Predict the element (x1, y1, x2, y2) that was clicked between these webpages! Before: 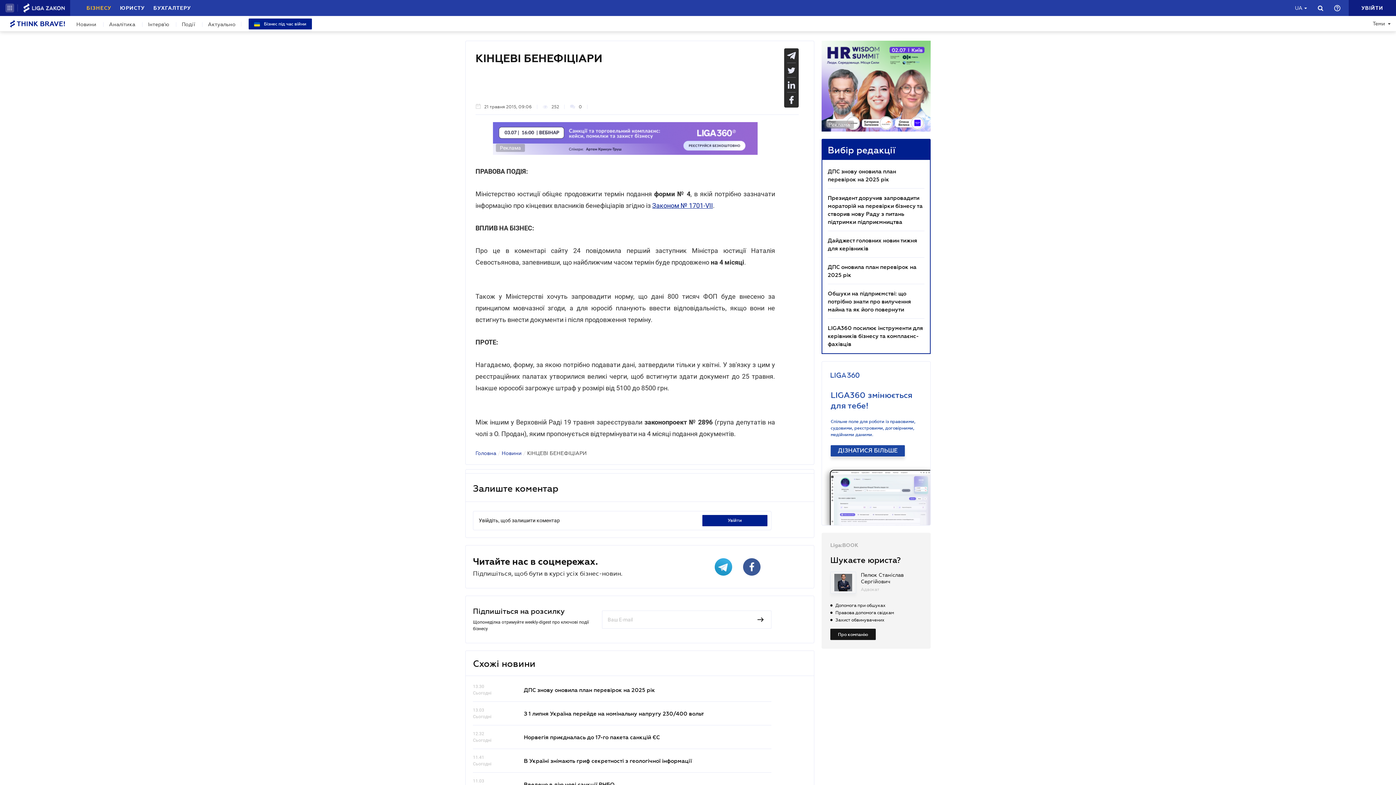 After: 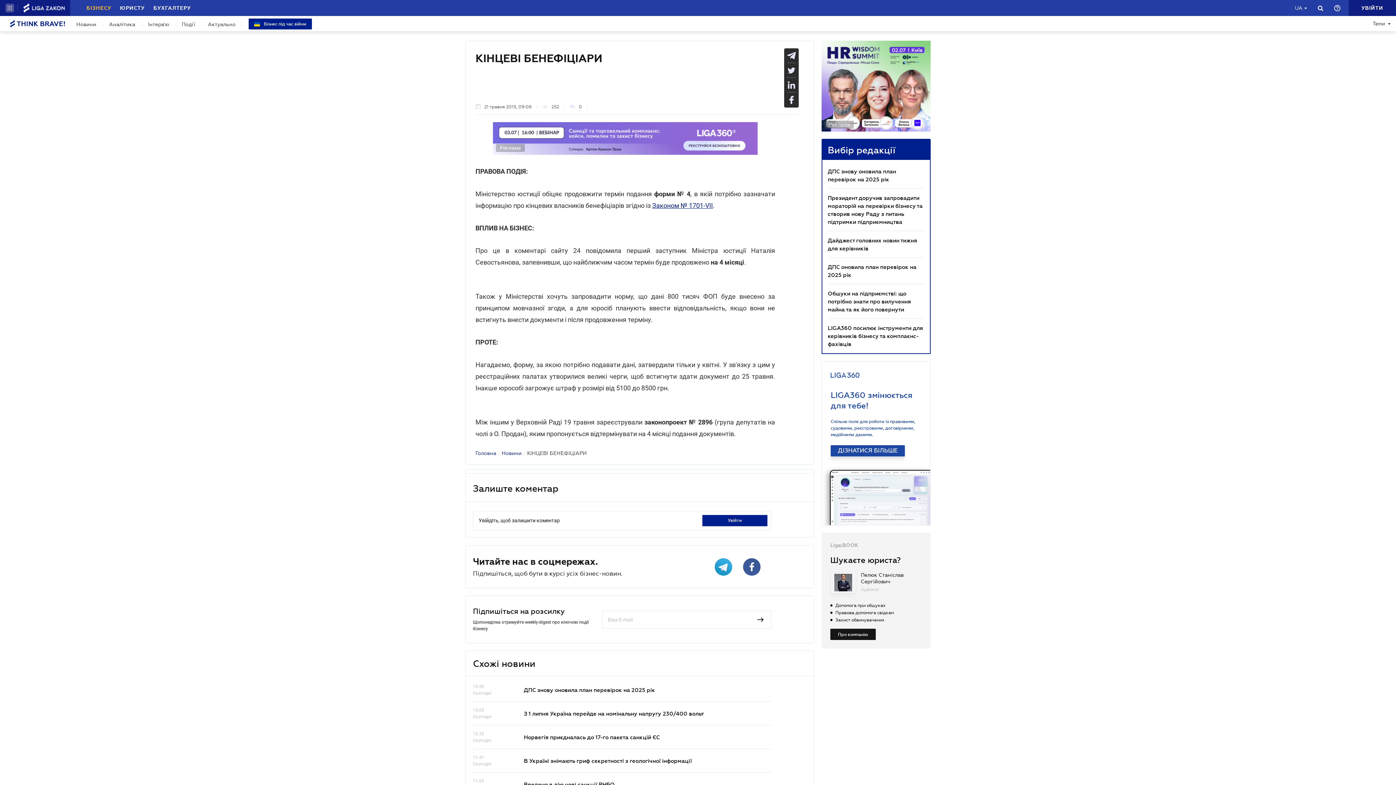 Action: bbox: (784, 92, 798, 107)